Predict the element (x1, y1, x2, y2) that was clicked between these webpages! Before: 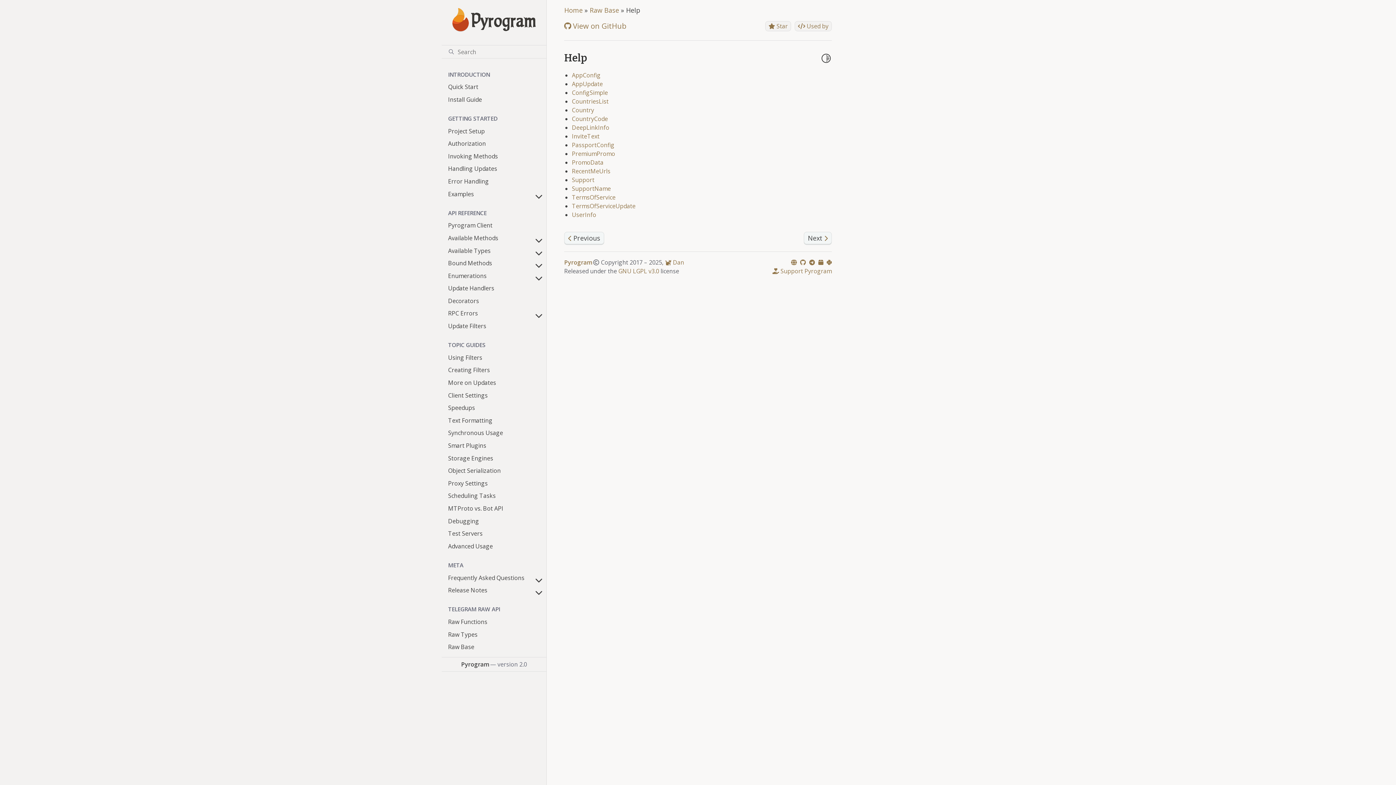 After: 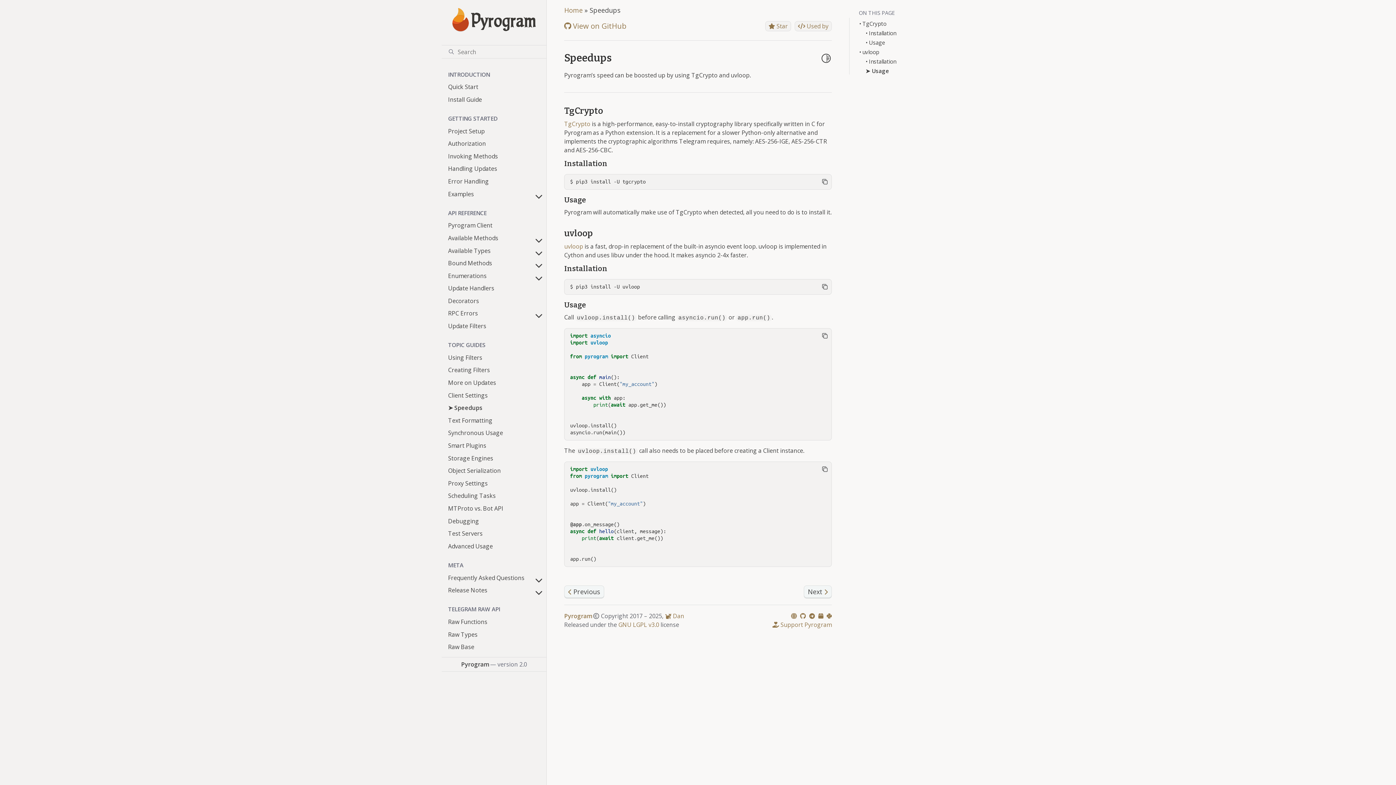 Action: label: Speedups bbox: (441, 401, 546, 414)